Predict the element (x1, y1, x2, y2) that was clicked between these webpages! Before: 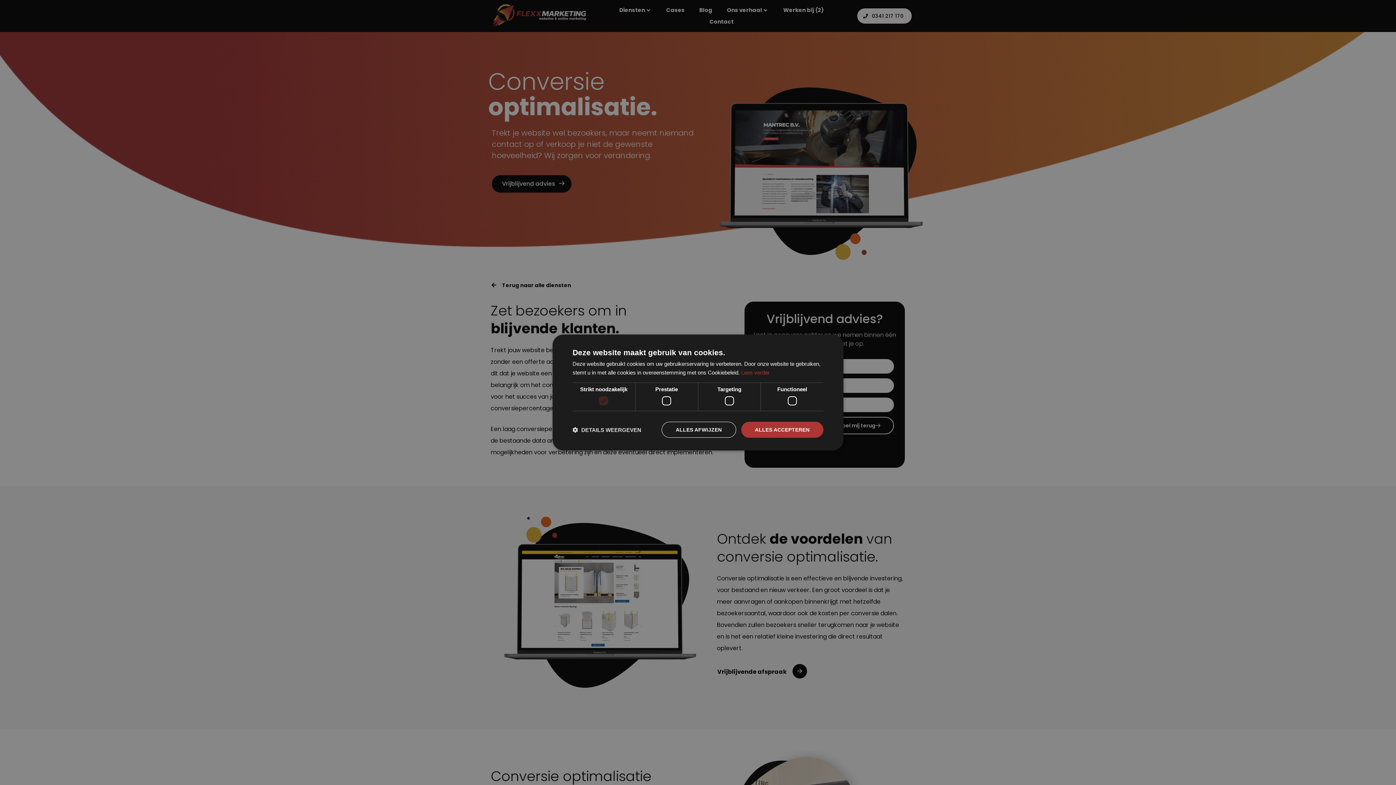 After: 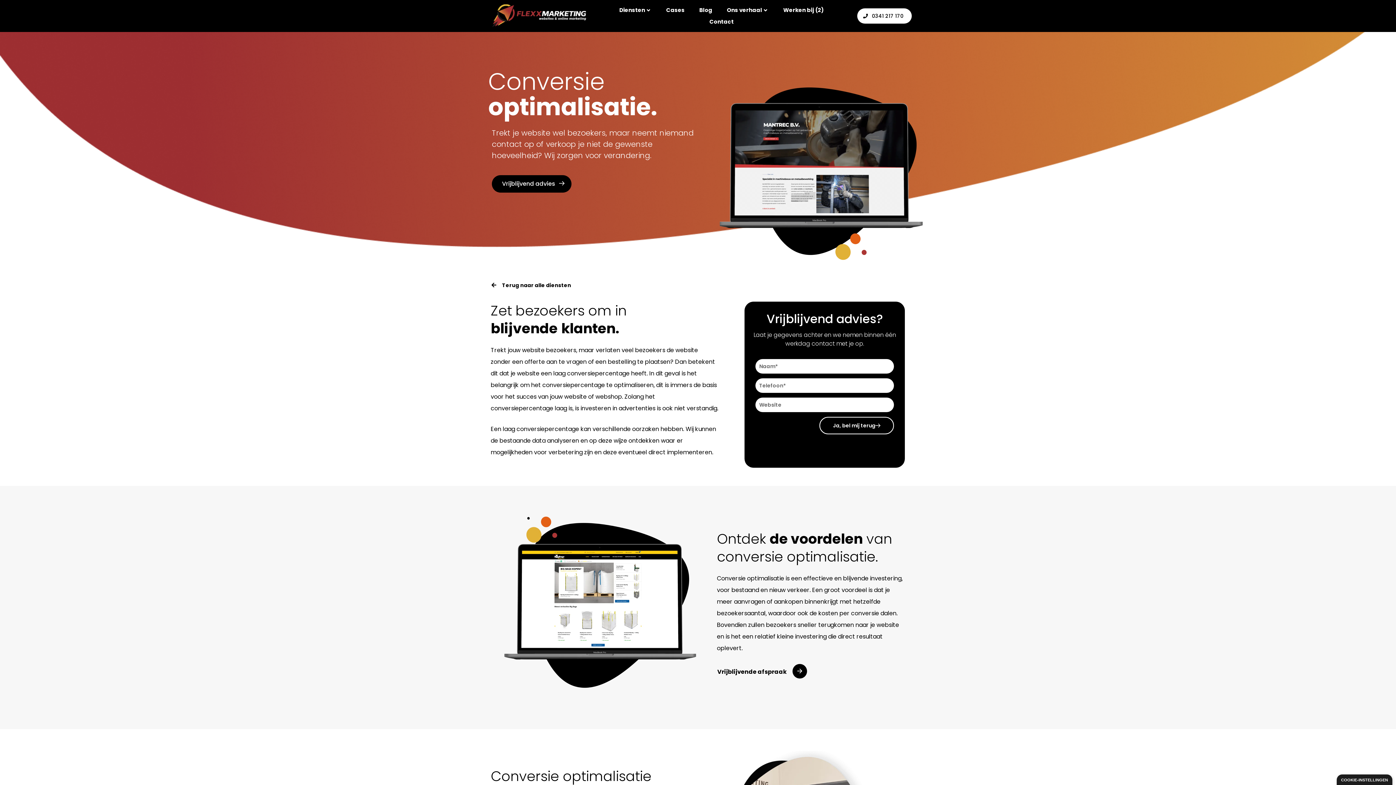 Action: bbox: (661, 422, 736, 438) label: ALLES AFWIJZEN